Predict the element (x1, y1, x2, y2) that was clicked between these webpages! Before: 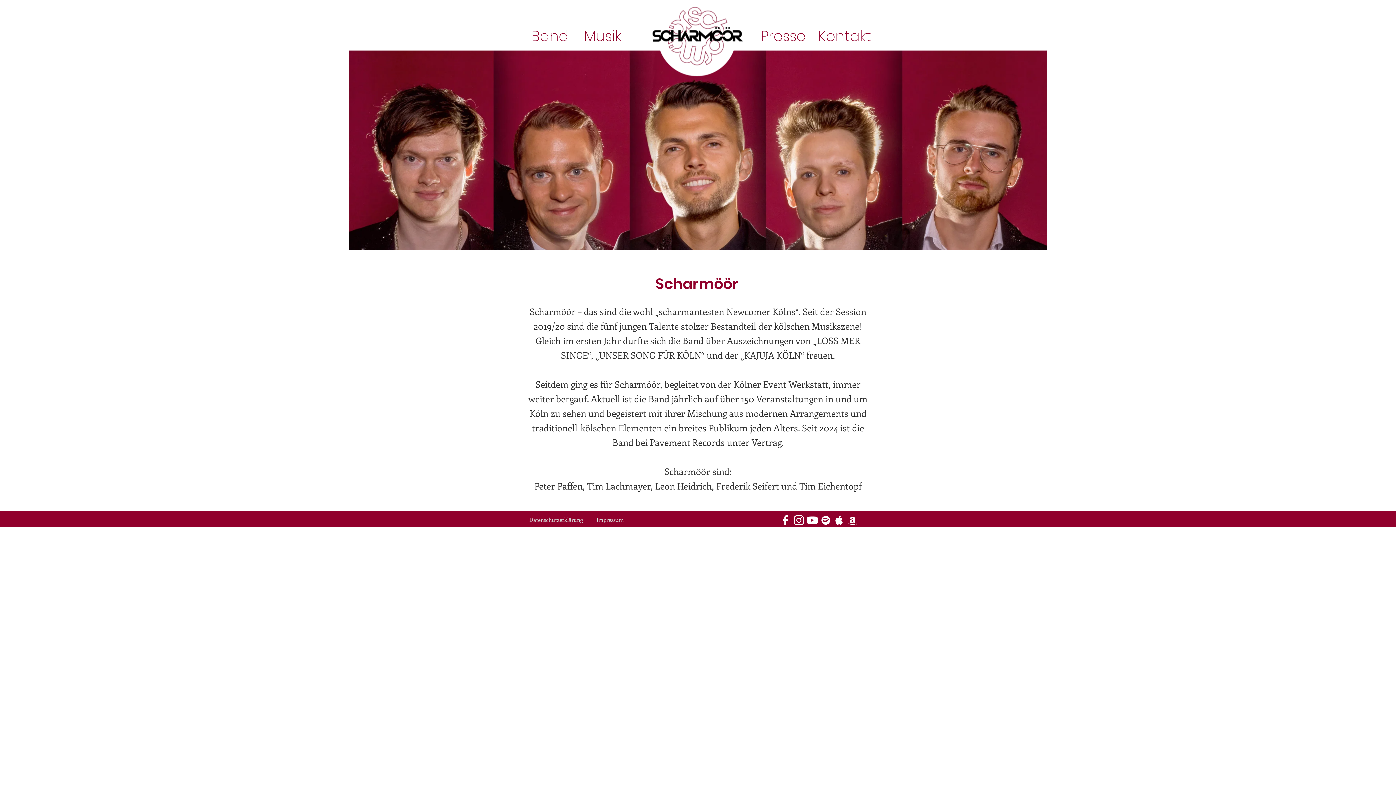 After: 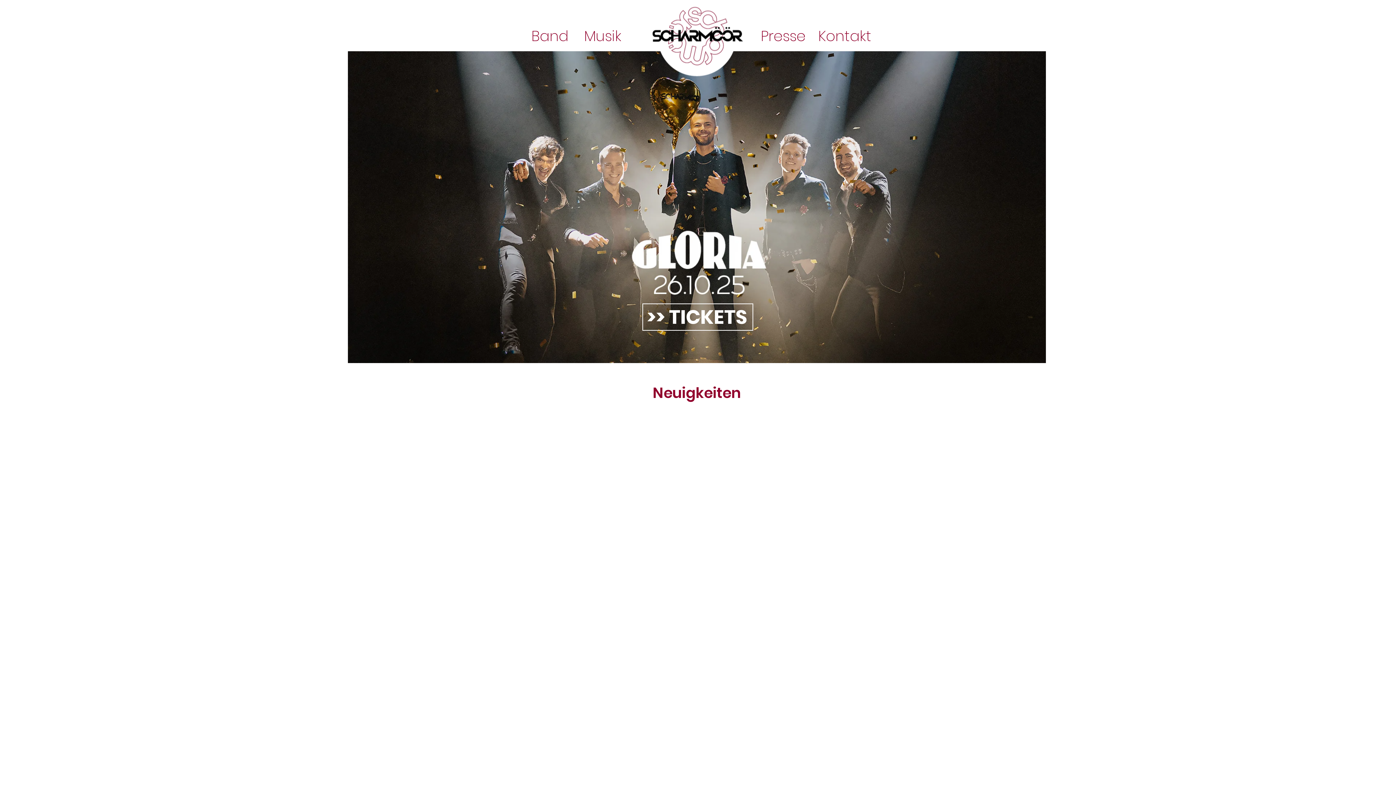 Action: bbox: (653, 6, 741, 69) label: Button